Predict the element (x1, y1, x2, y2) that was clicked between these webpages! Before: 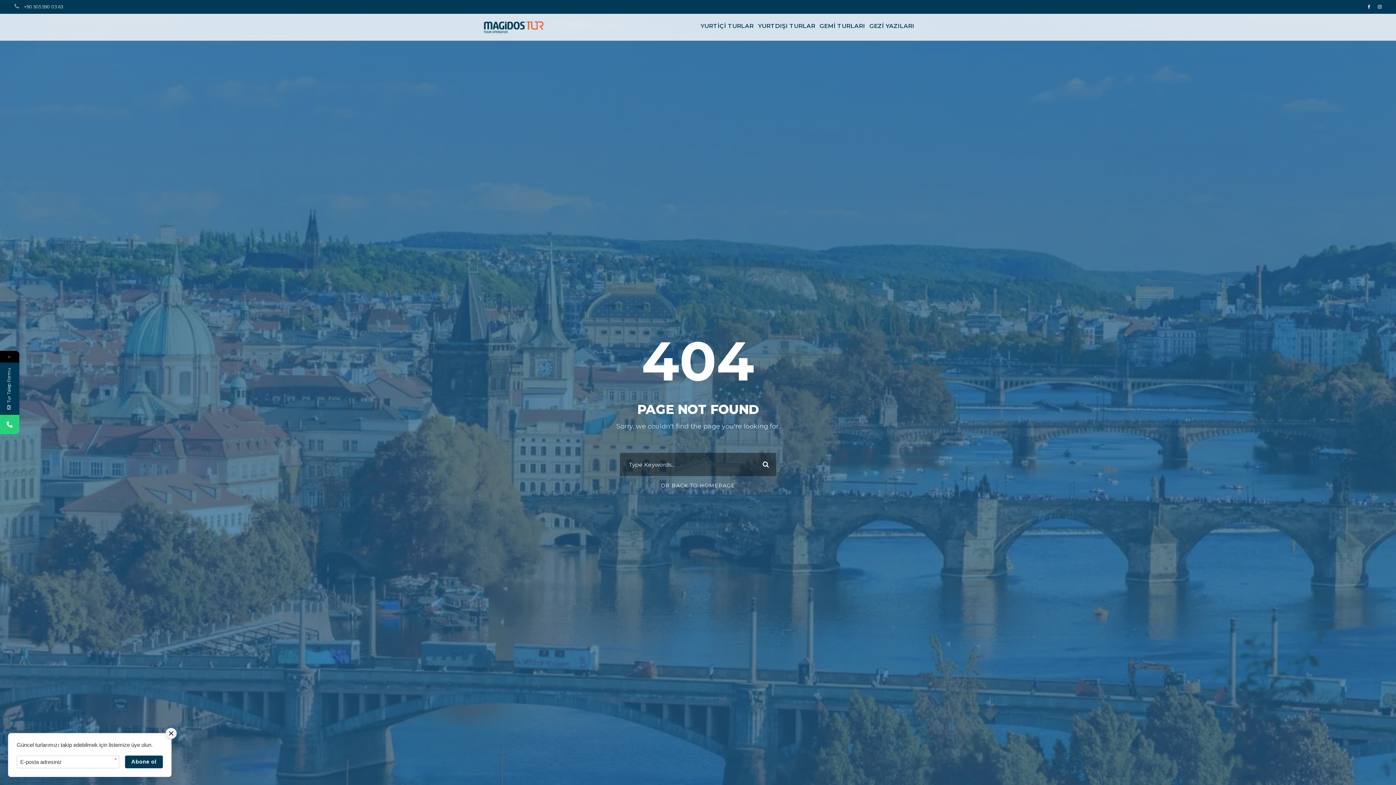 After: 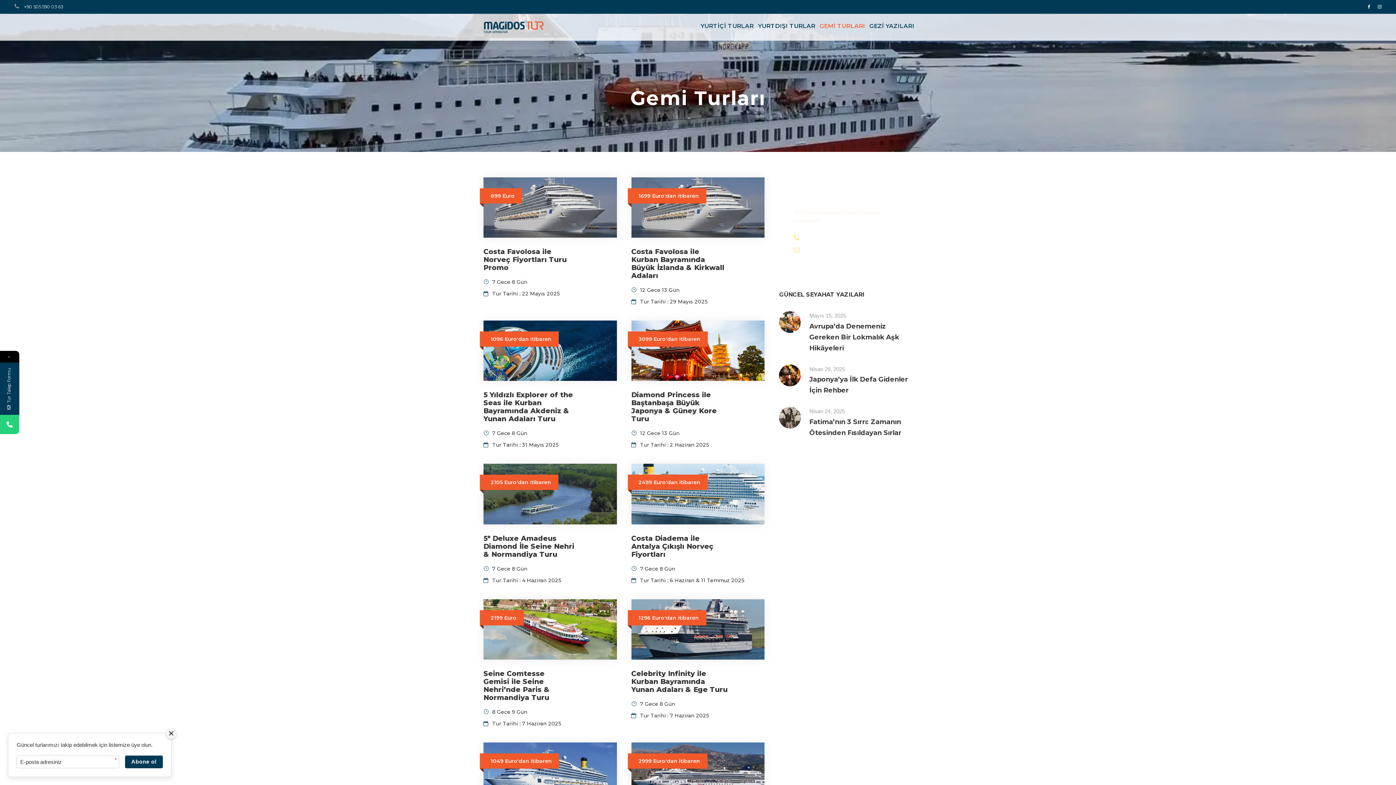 Action: label: GEMİ TURLARI bbox: (819, 21, 865, 38)